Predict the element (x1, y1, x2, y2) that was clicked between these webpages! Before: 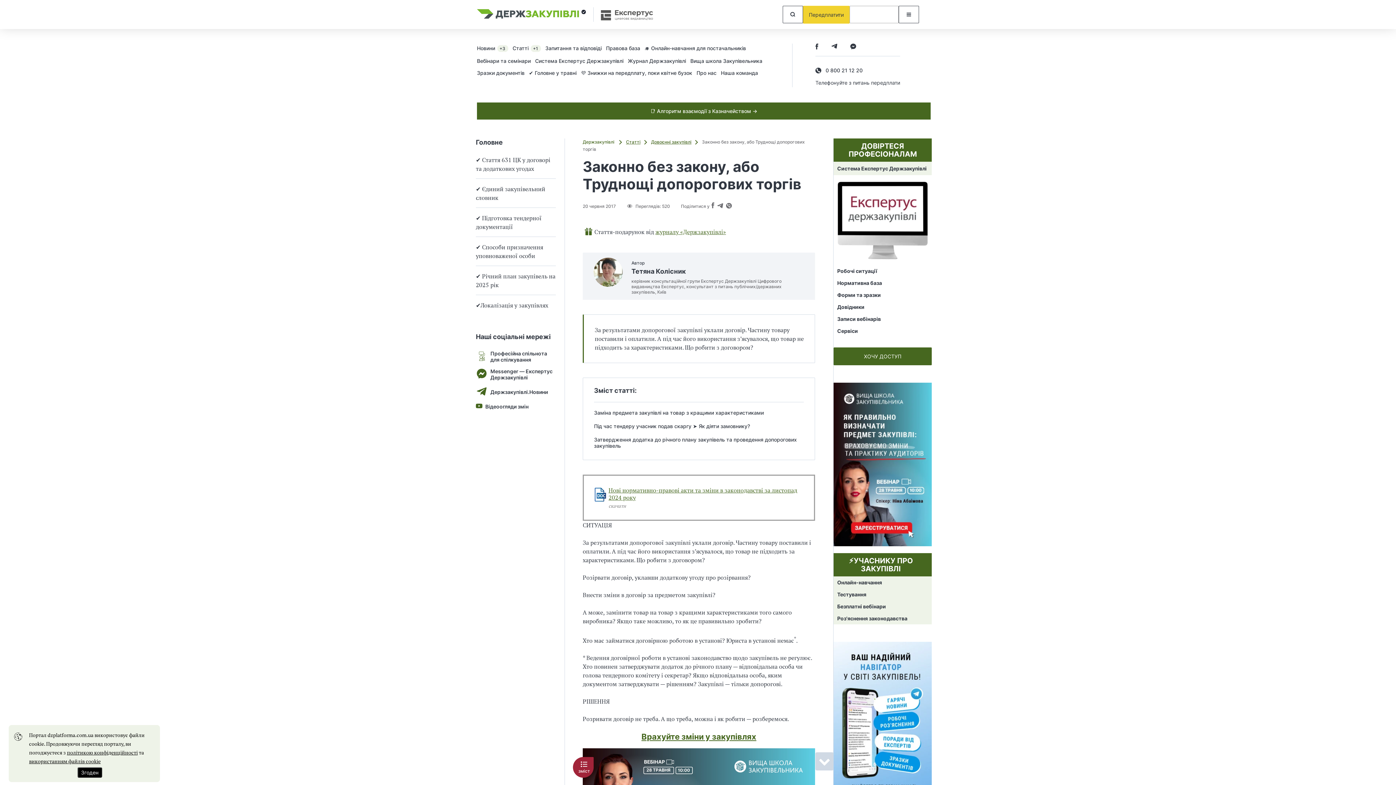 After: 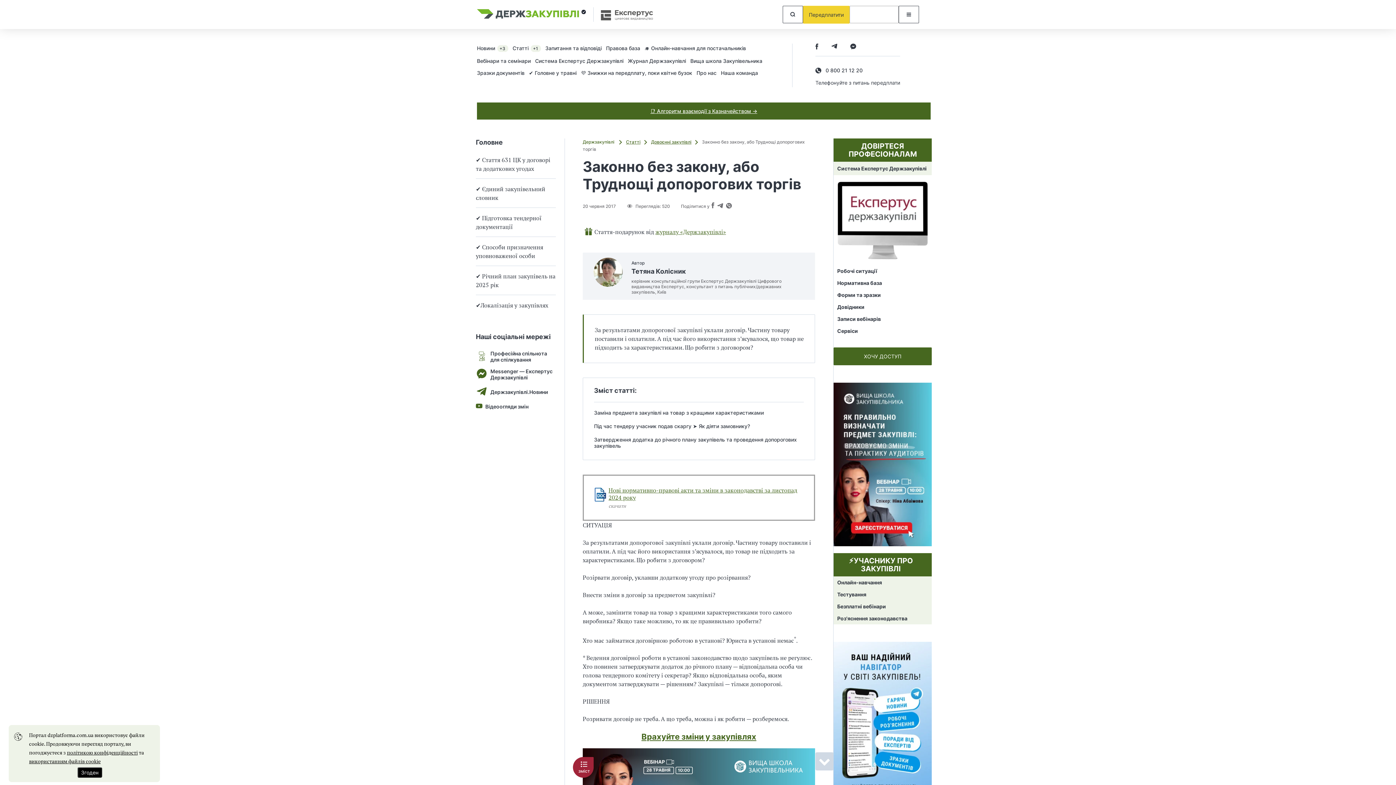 Action: bbox: (477, 102, 930, 119) label: 📑 Алгоритм взаємодії з Казначейством →